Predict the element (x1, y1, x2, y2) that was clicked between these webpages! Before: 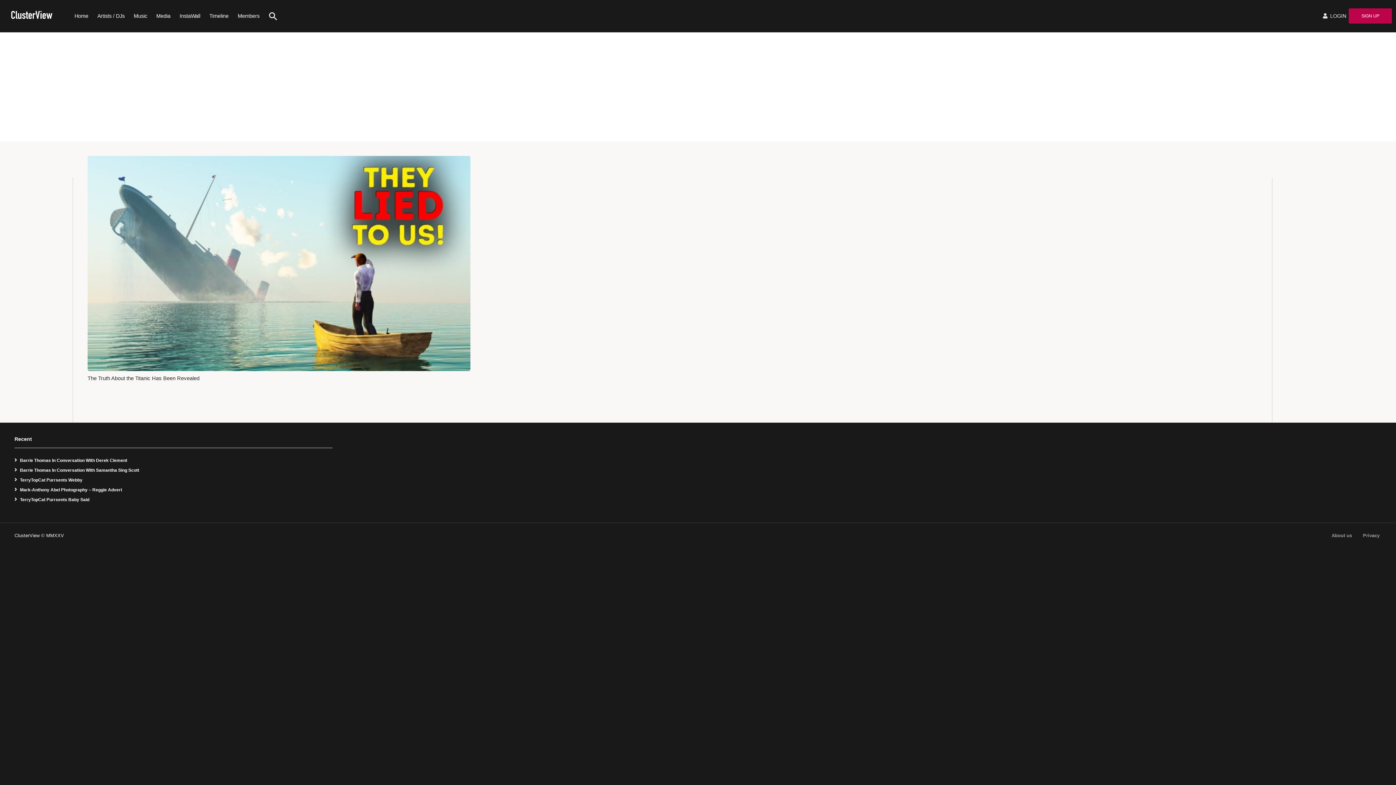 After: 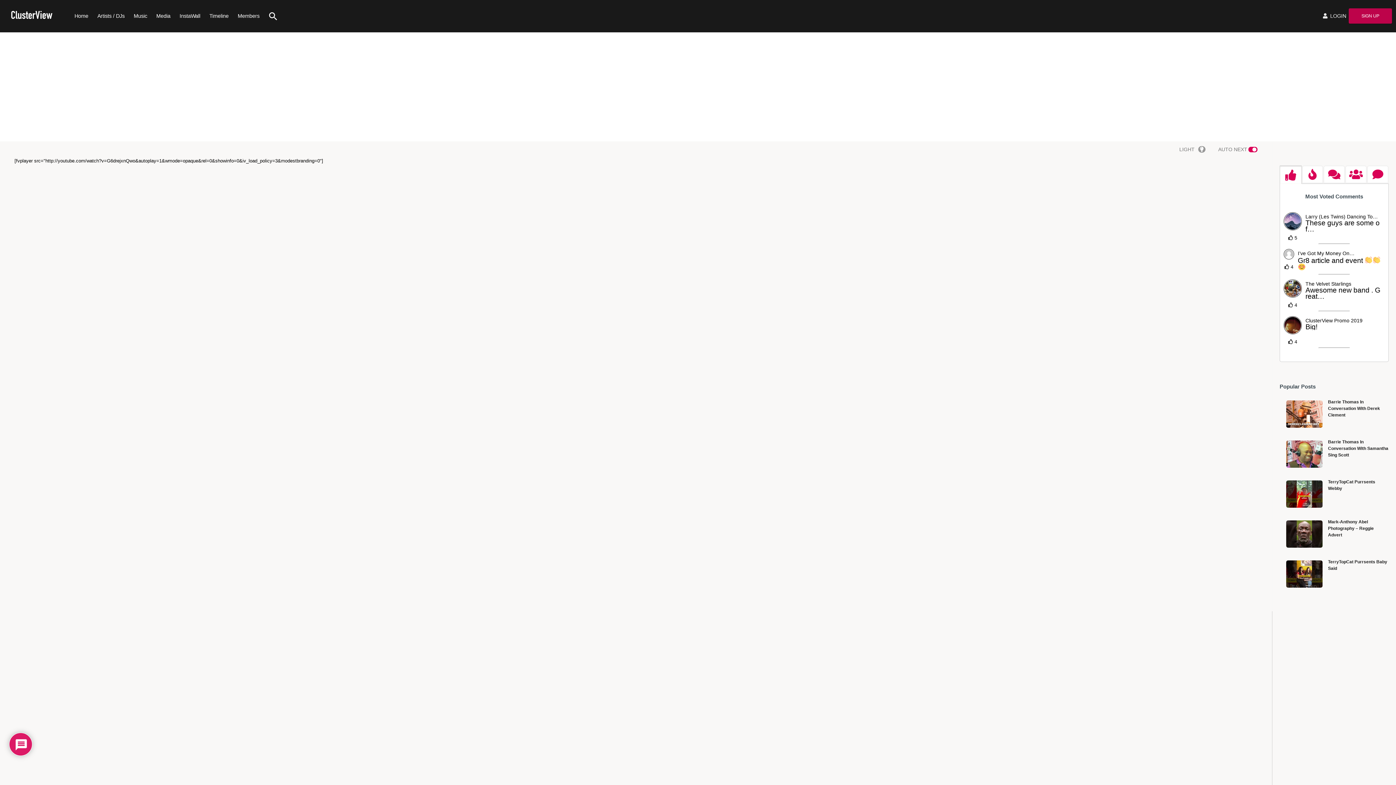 Action: bbox: (14, 467, 139, 473) label: Barrie Thomas In Conversation With Samantha Sing Scott